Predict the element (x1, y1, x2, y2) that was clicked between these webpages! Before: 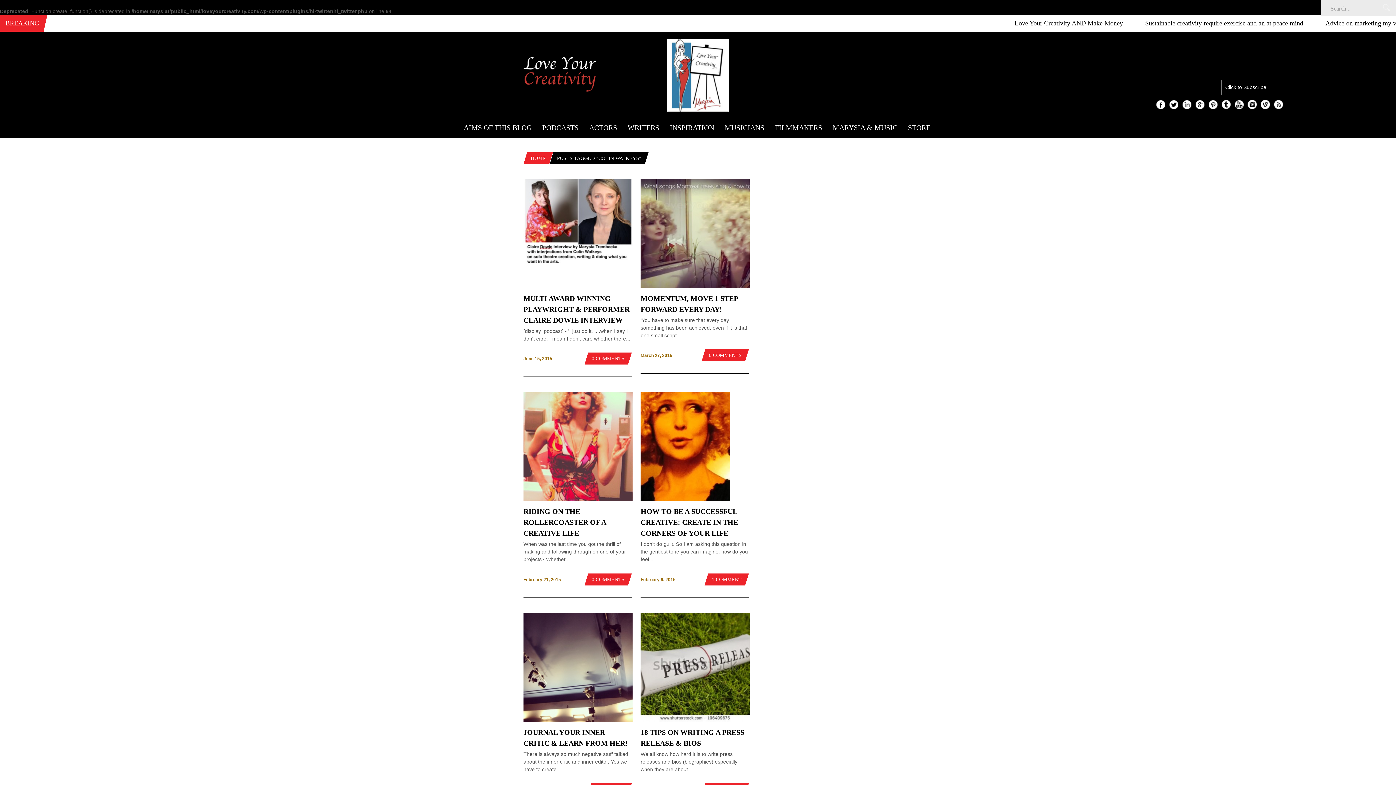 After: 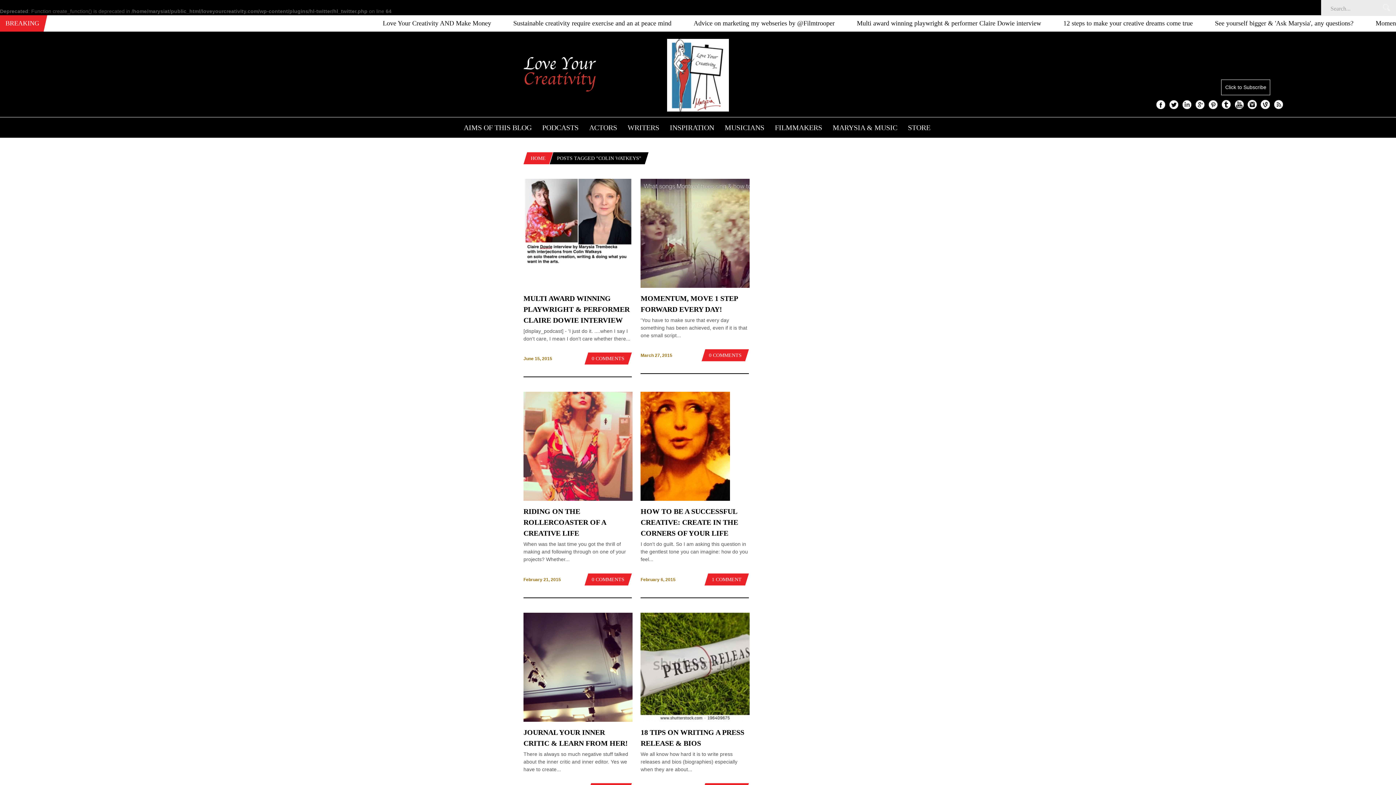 Action: bbox: (1246, 105, 1258, 111)